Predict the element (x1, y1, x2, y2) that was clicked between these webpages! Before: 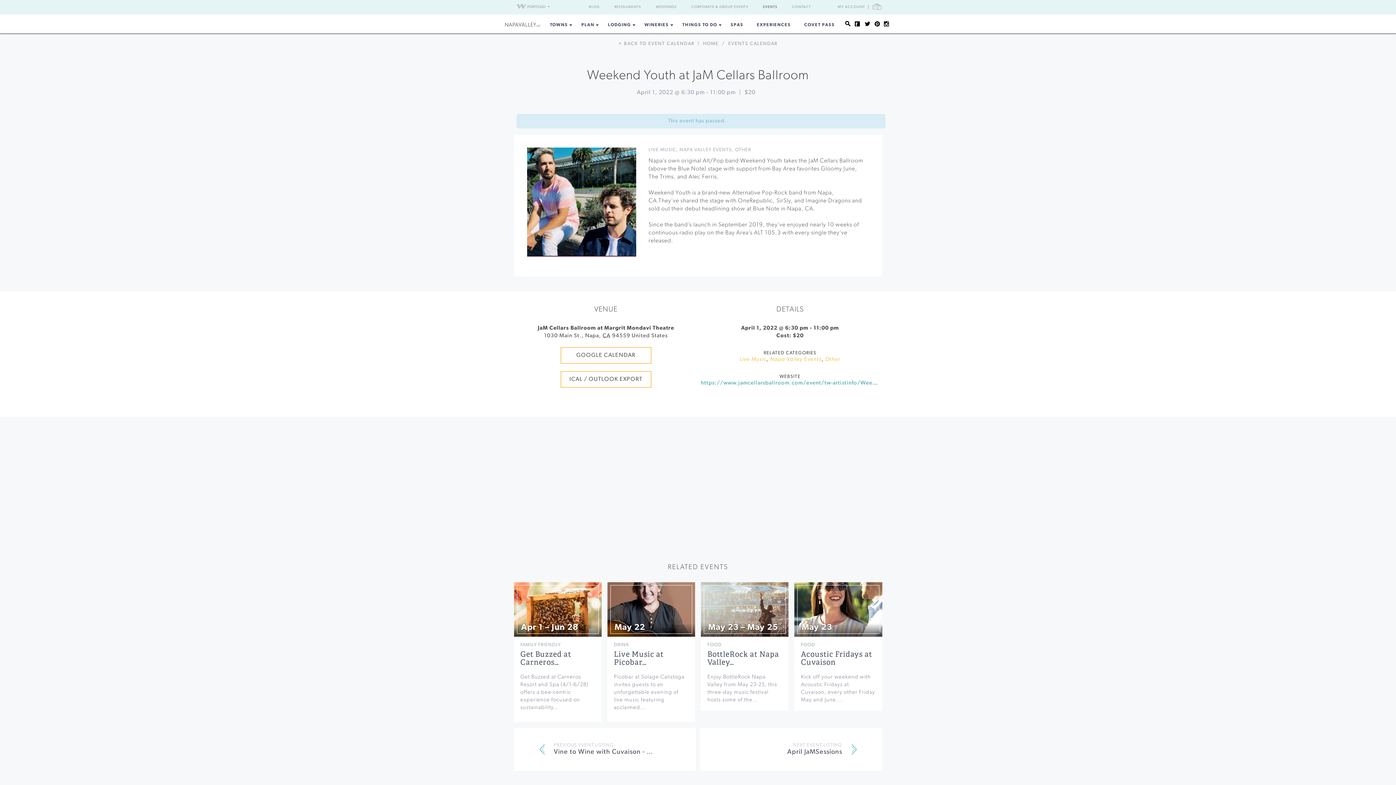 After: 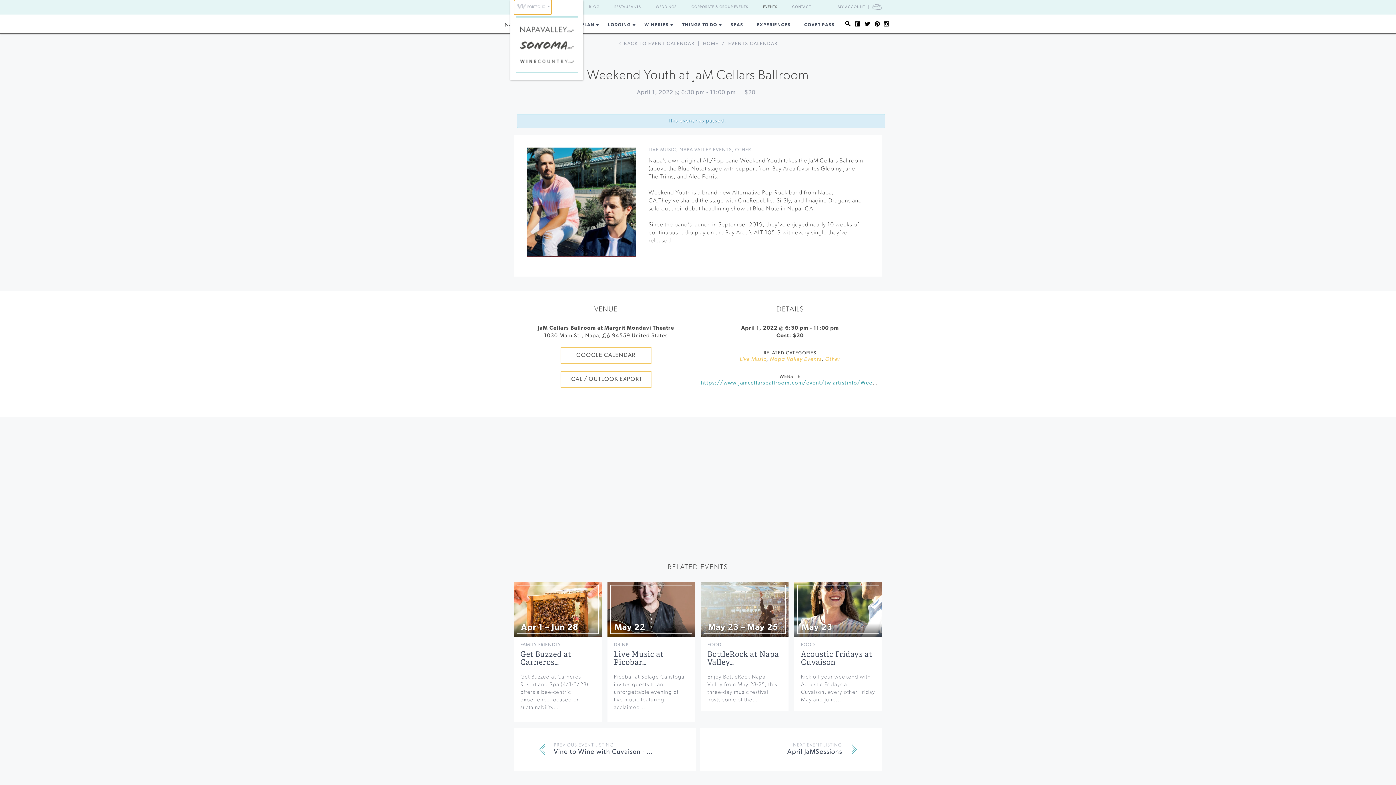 Action: label:  PORTFOLIO  bbox: (514, 0, 551, 14)